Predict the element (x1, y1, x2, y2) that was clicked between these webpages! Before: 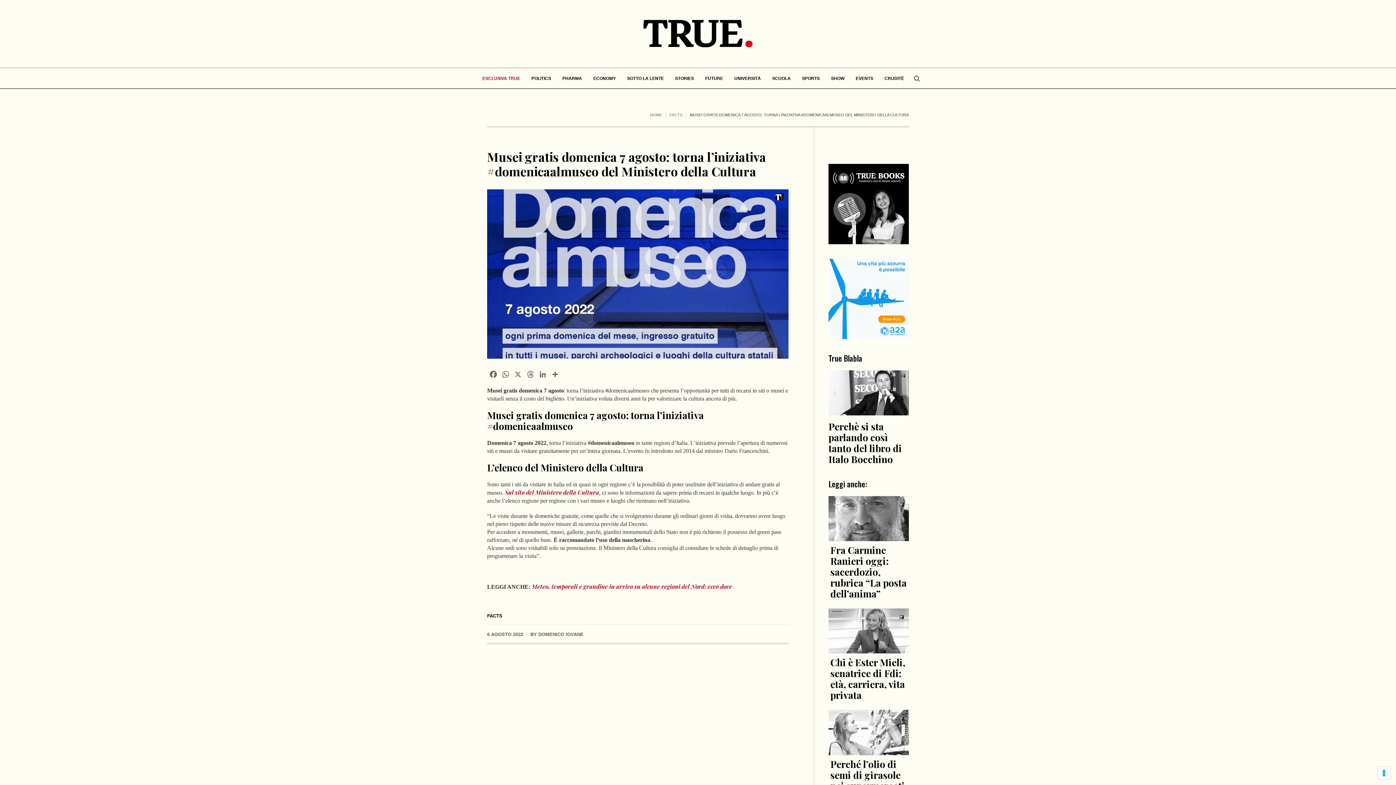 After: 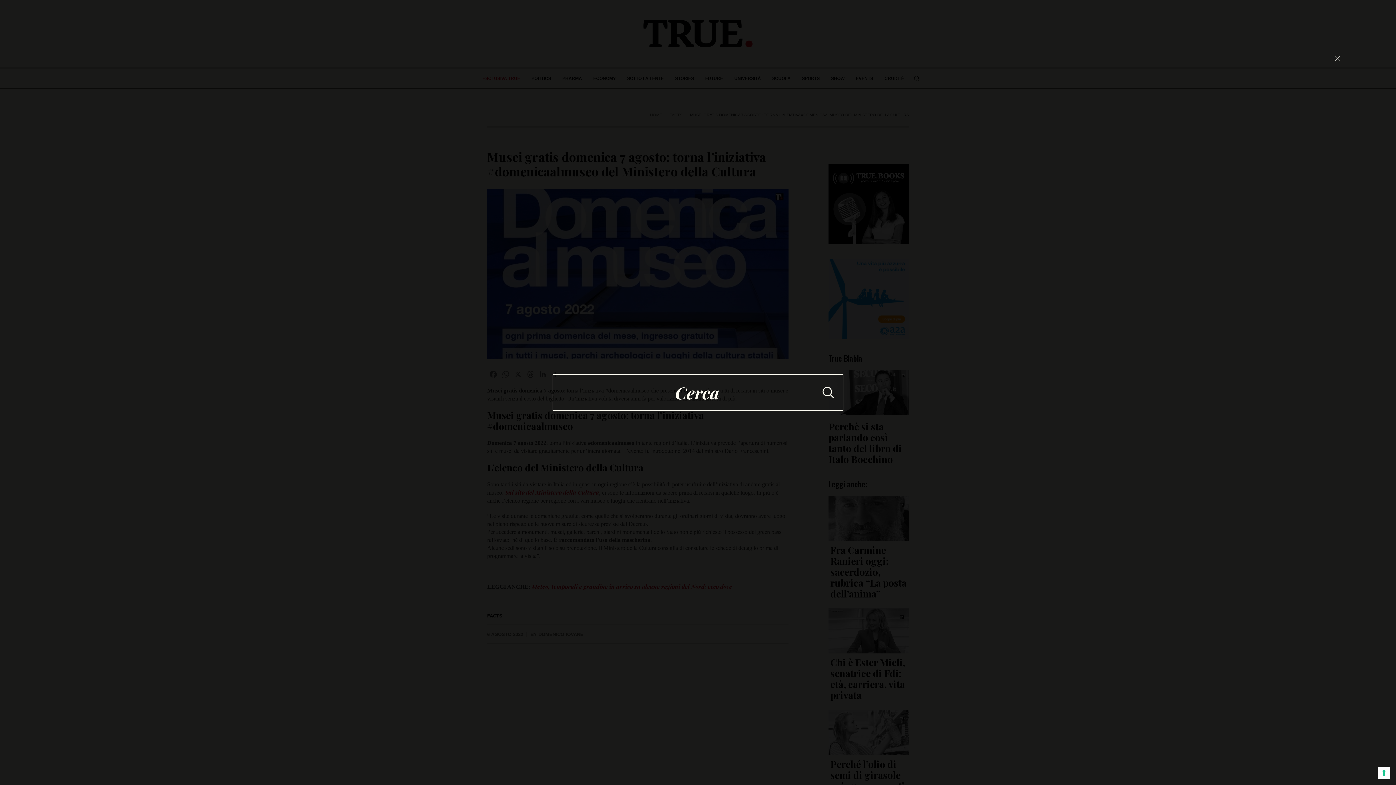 Action: label: Search bbox: (913, 74, 920, 82)